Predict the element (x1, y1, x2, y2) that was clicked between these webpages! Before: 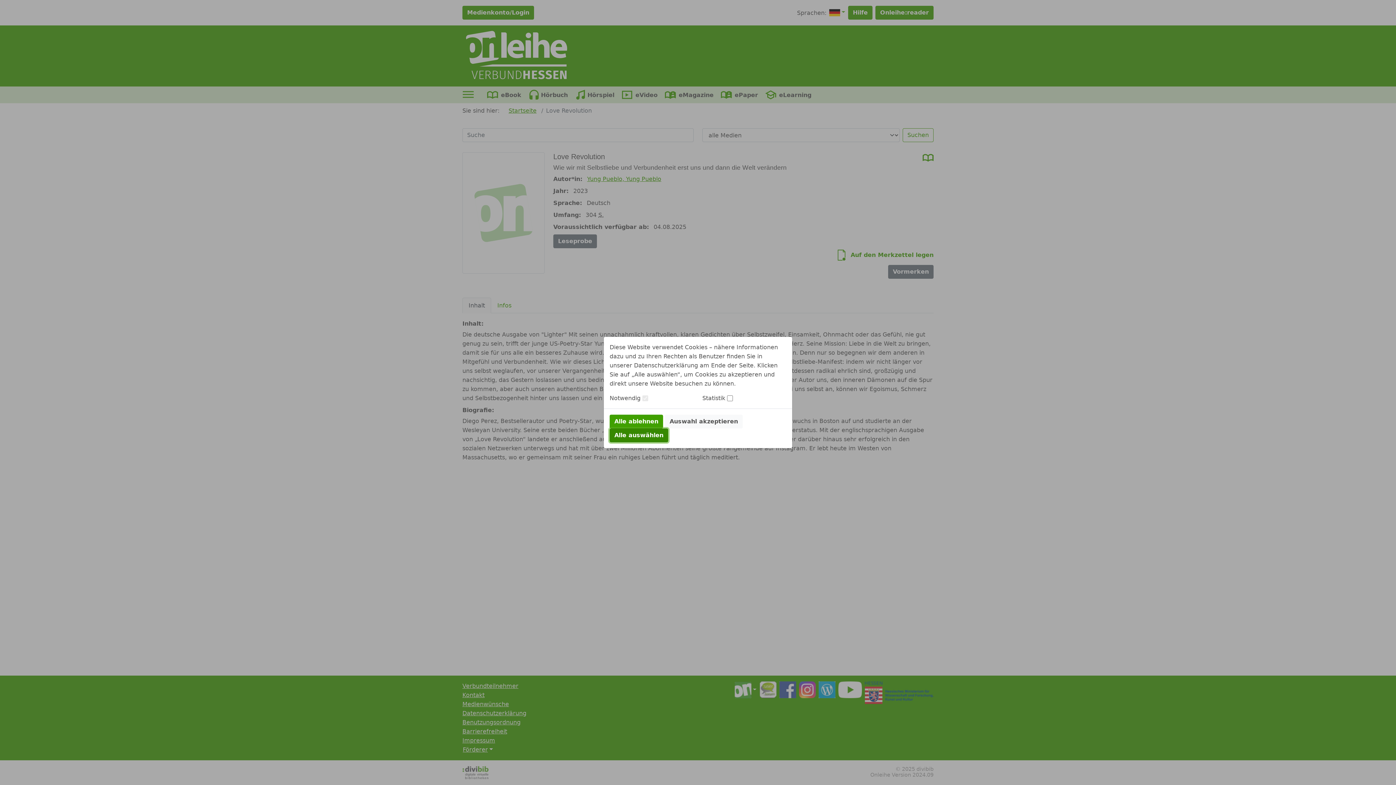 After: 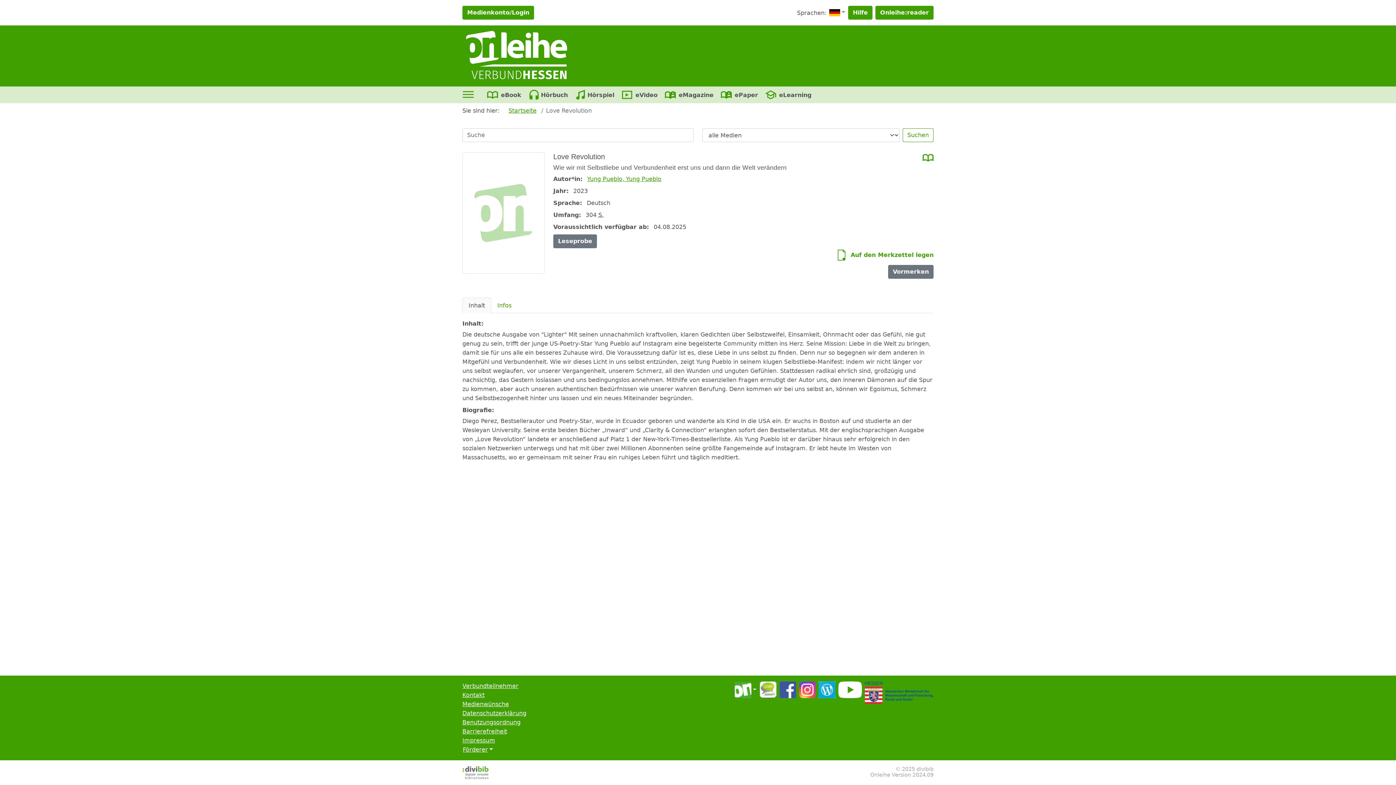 Action: label: Alle auswählen bbox: (609, 428, 668, 442)